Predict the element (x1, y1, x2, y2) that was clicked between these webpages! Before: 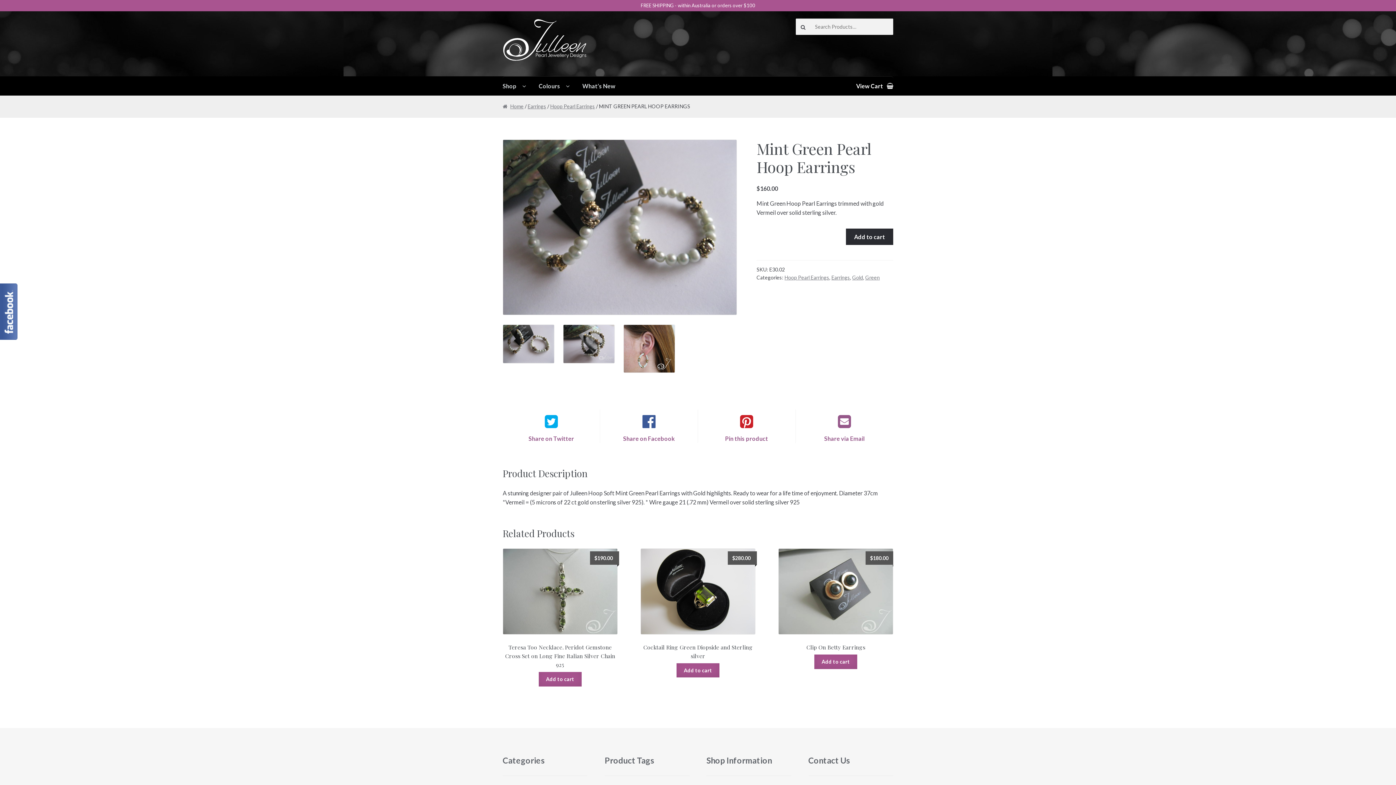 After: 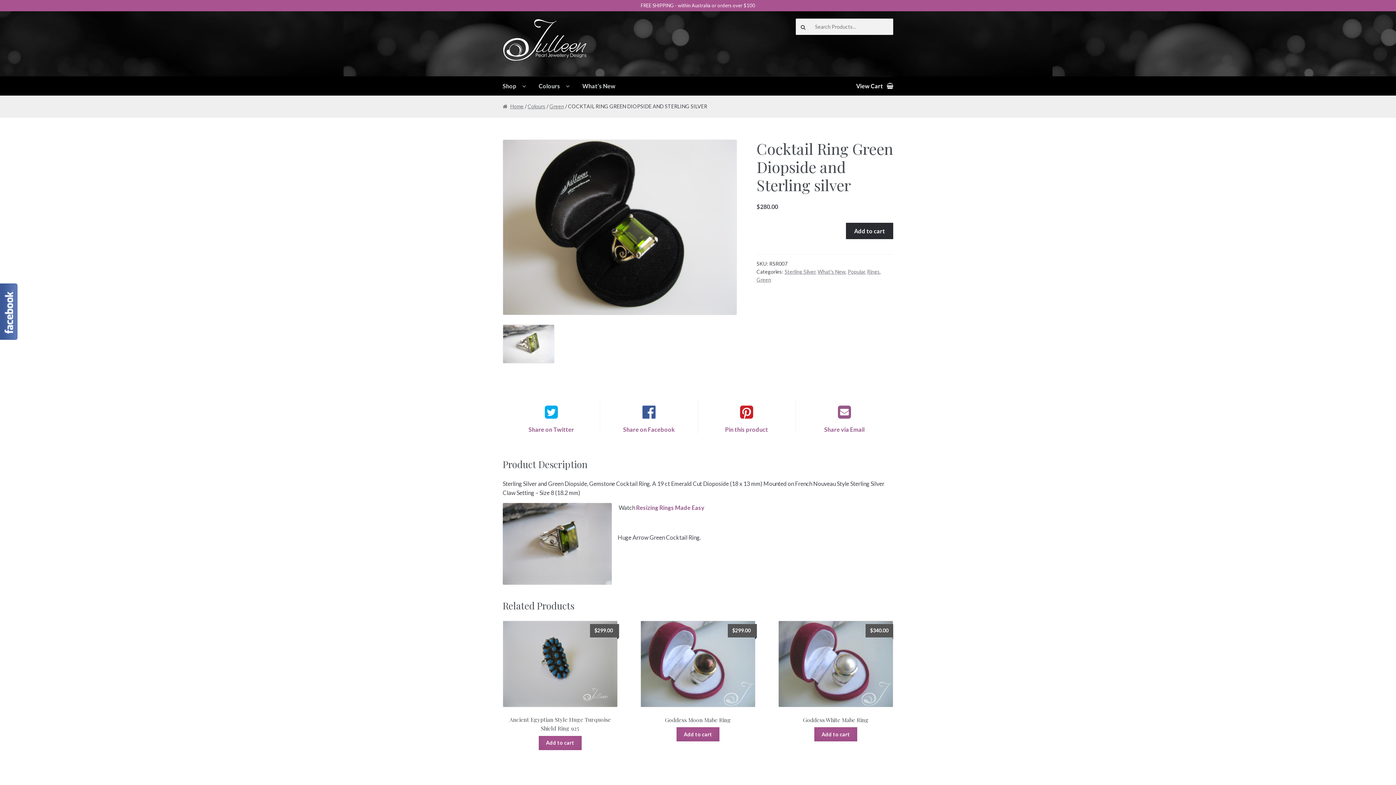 Action: label: Cocktail Ring Green Diopside and Sterling silver
$280.00 bbox: (640, 548, 755, 660)